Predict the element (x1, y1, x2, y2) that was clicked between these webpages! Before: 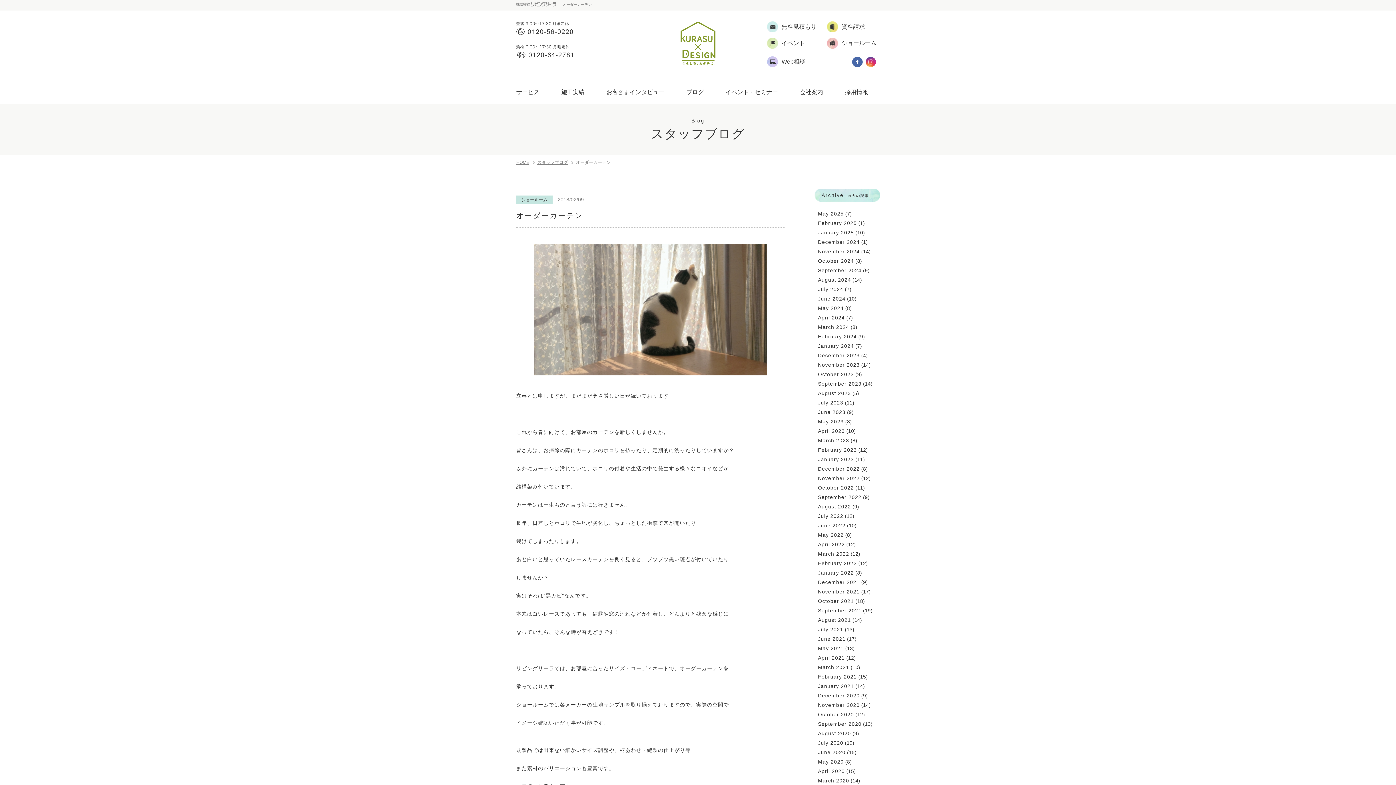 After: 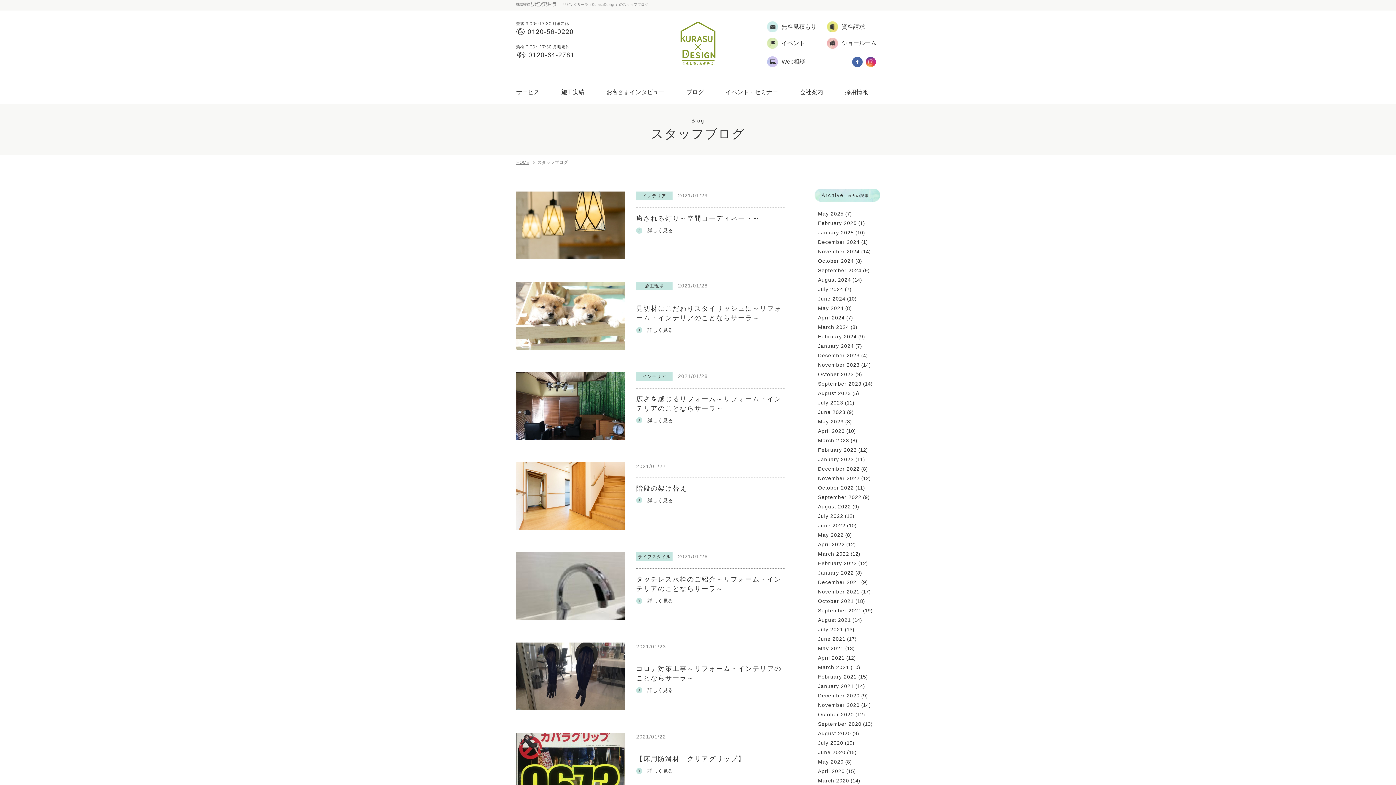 Action: label: January 2021 bbox: (818, 683, 854, 689)